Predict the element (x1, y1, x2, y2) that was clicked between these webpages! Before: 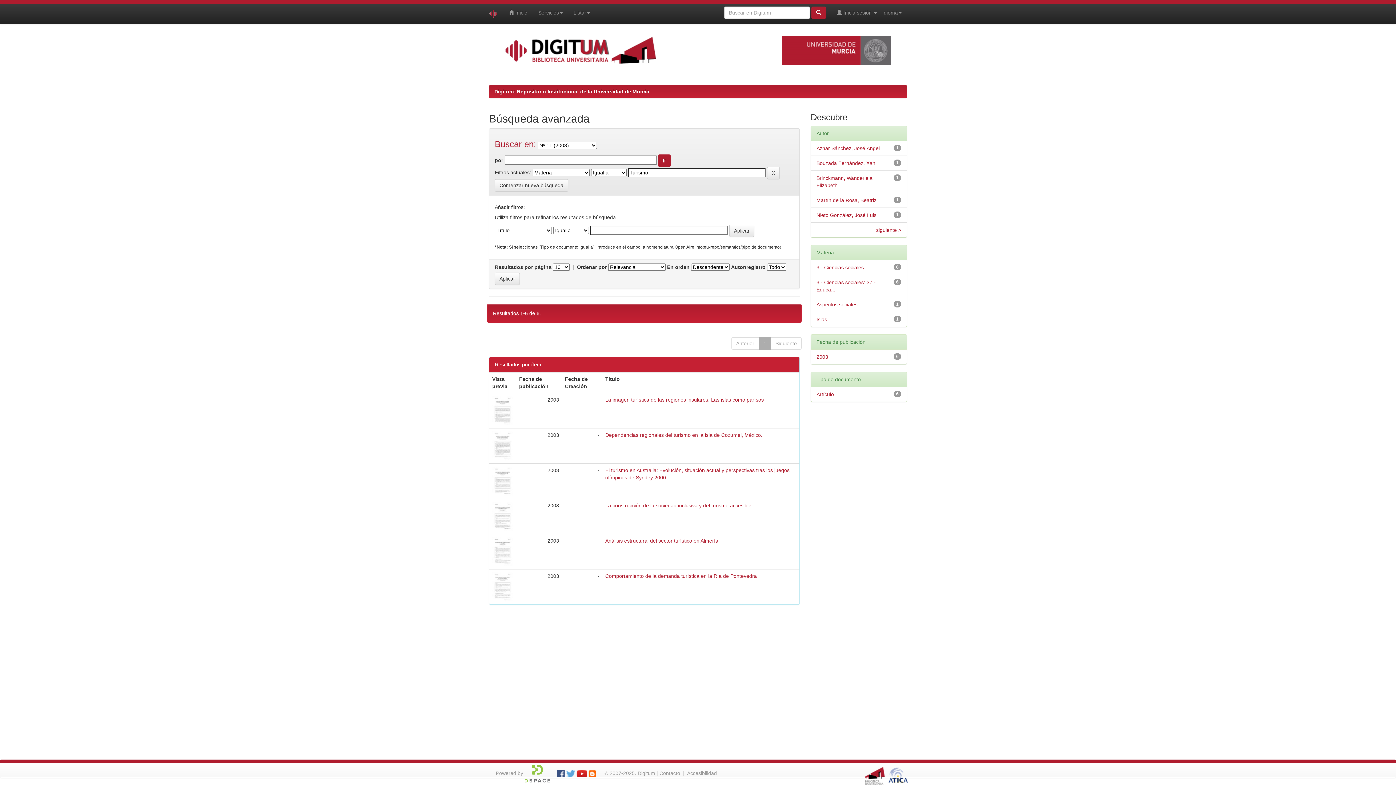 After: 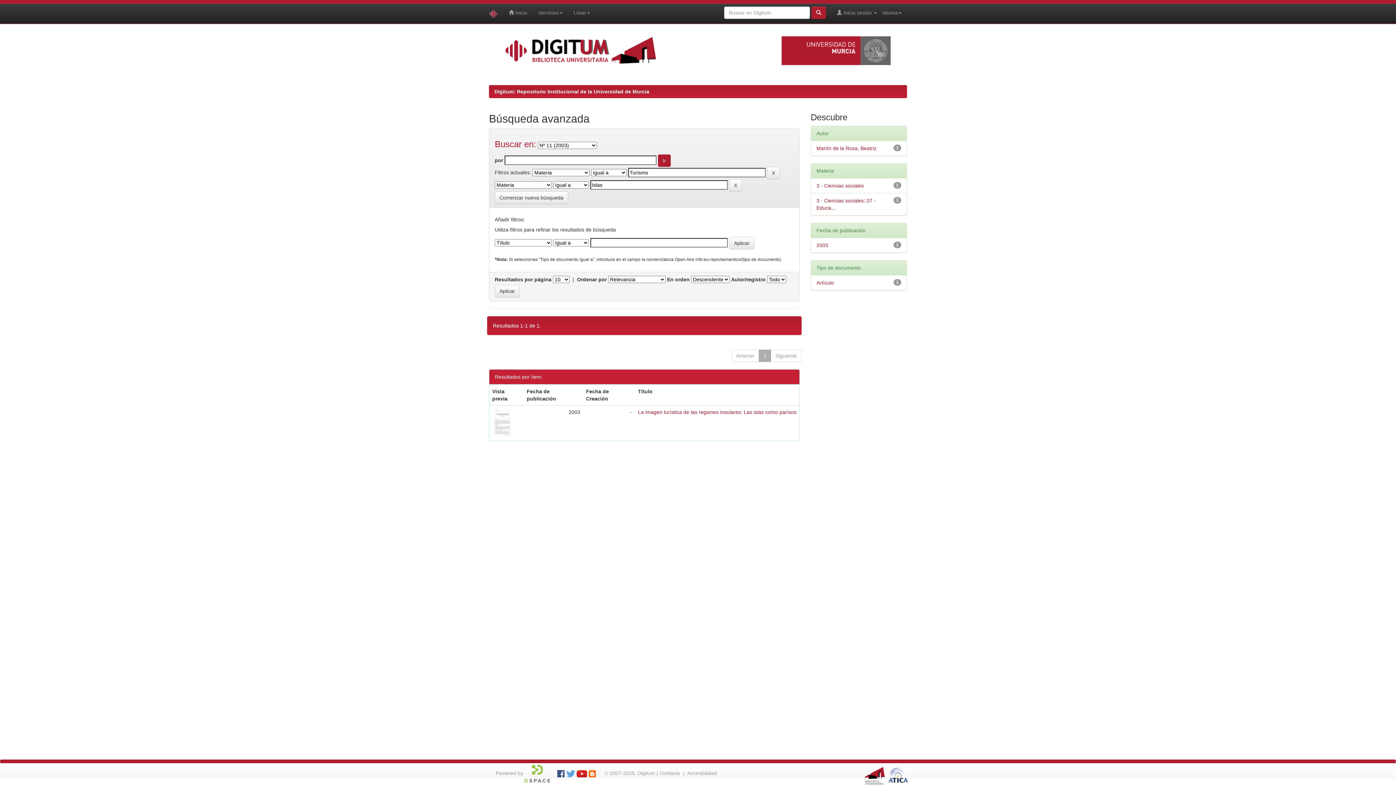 Action: label: Islas bbox: (816, 316, 827, 322)